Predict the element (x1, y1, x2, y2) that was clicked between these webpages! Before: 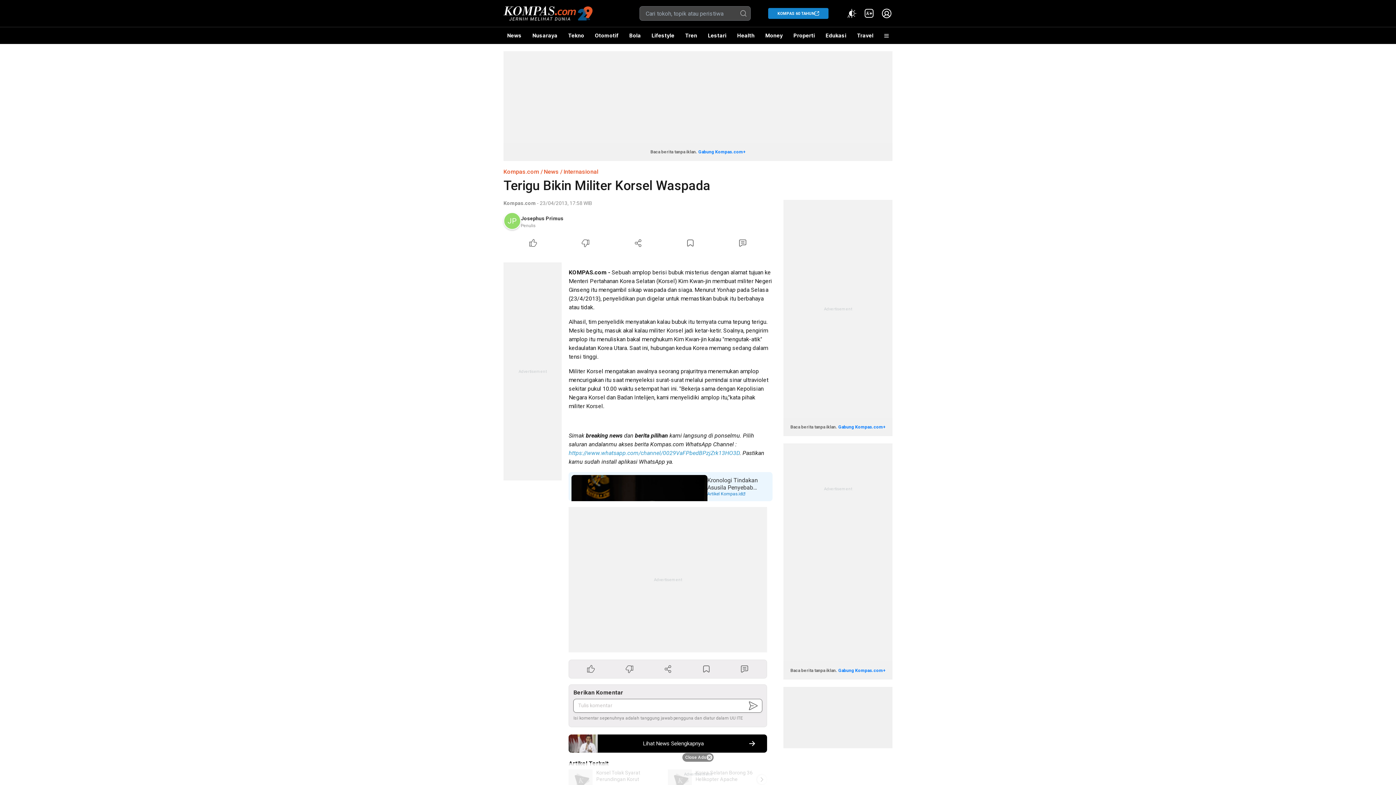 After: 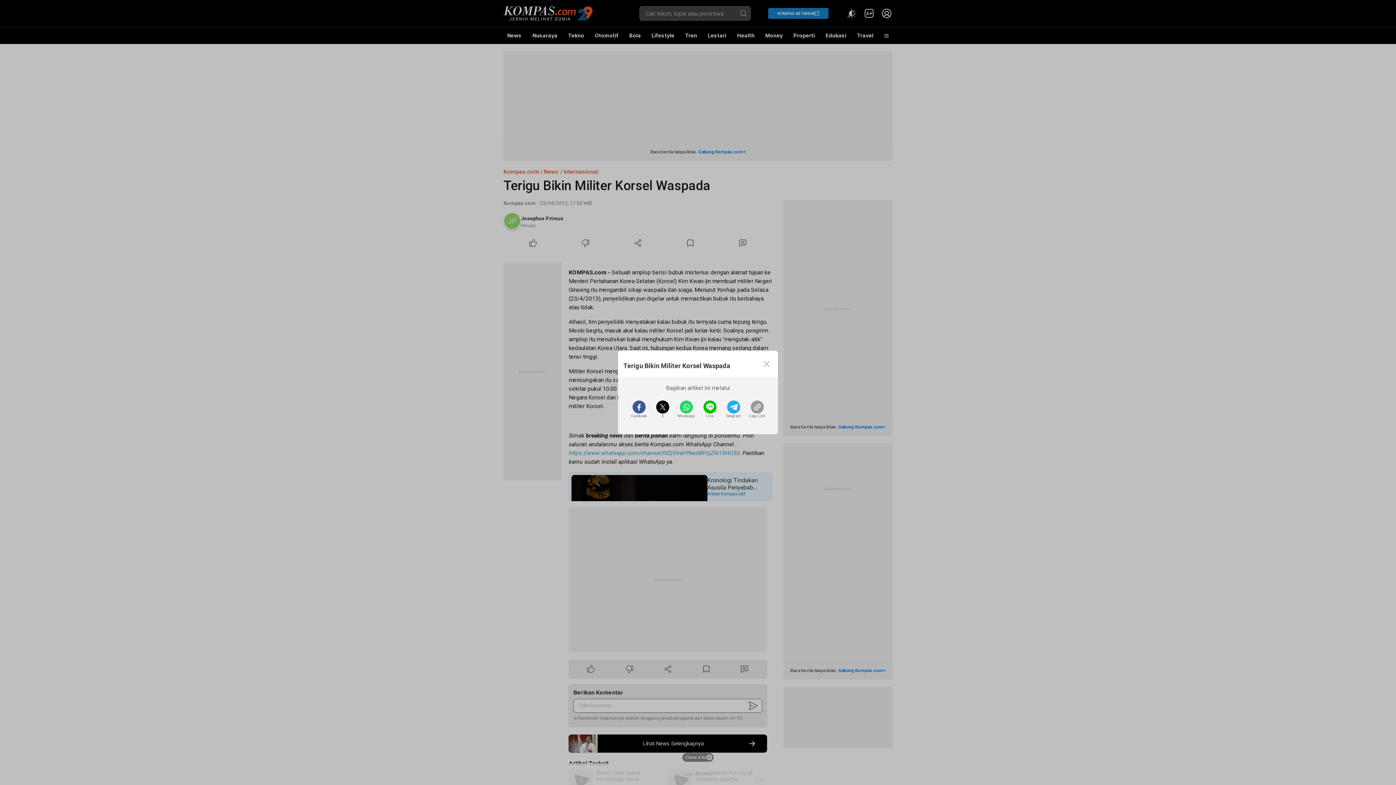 Action: label: Share Article bbox: (612, 237, 664, 249)